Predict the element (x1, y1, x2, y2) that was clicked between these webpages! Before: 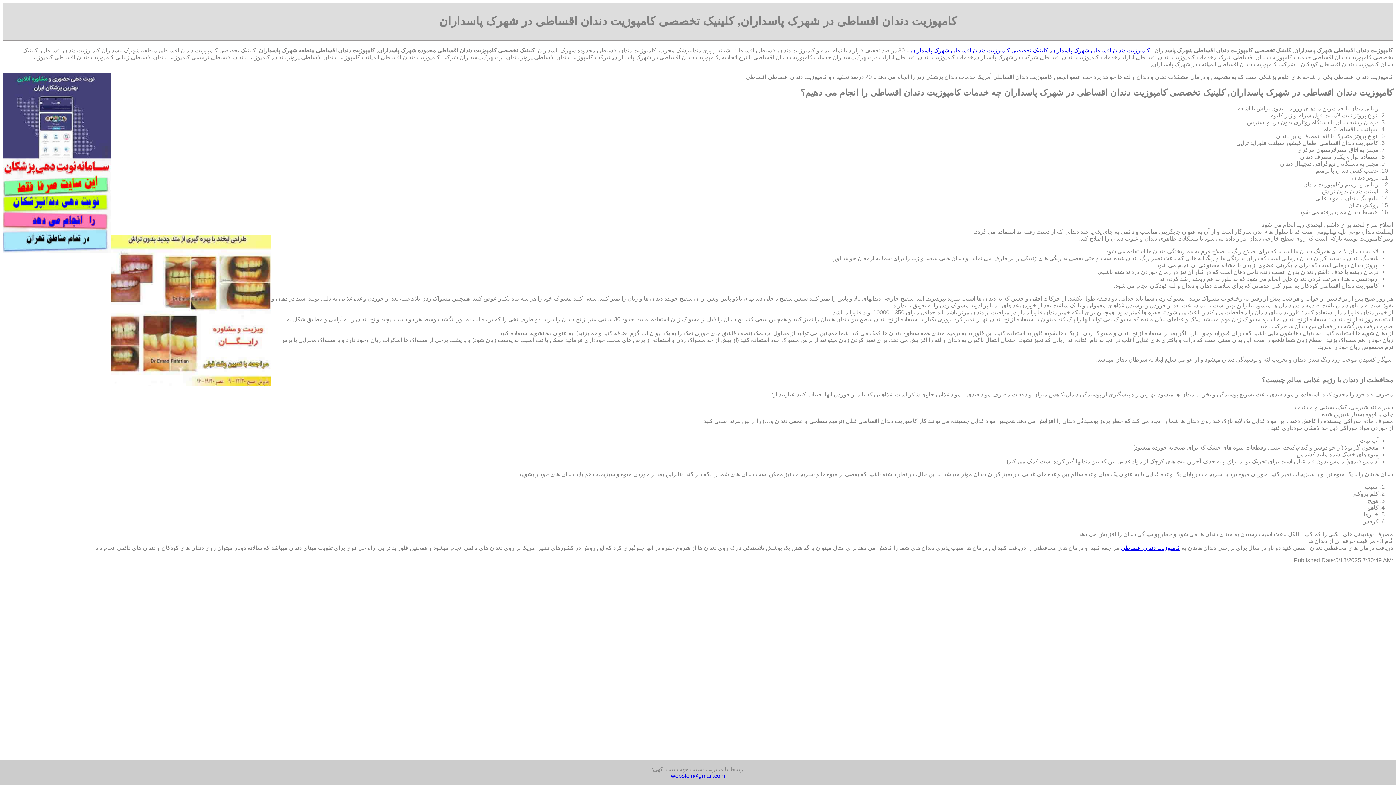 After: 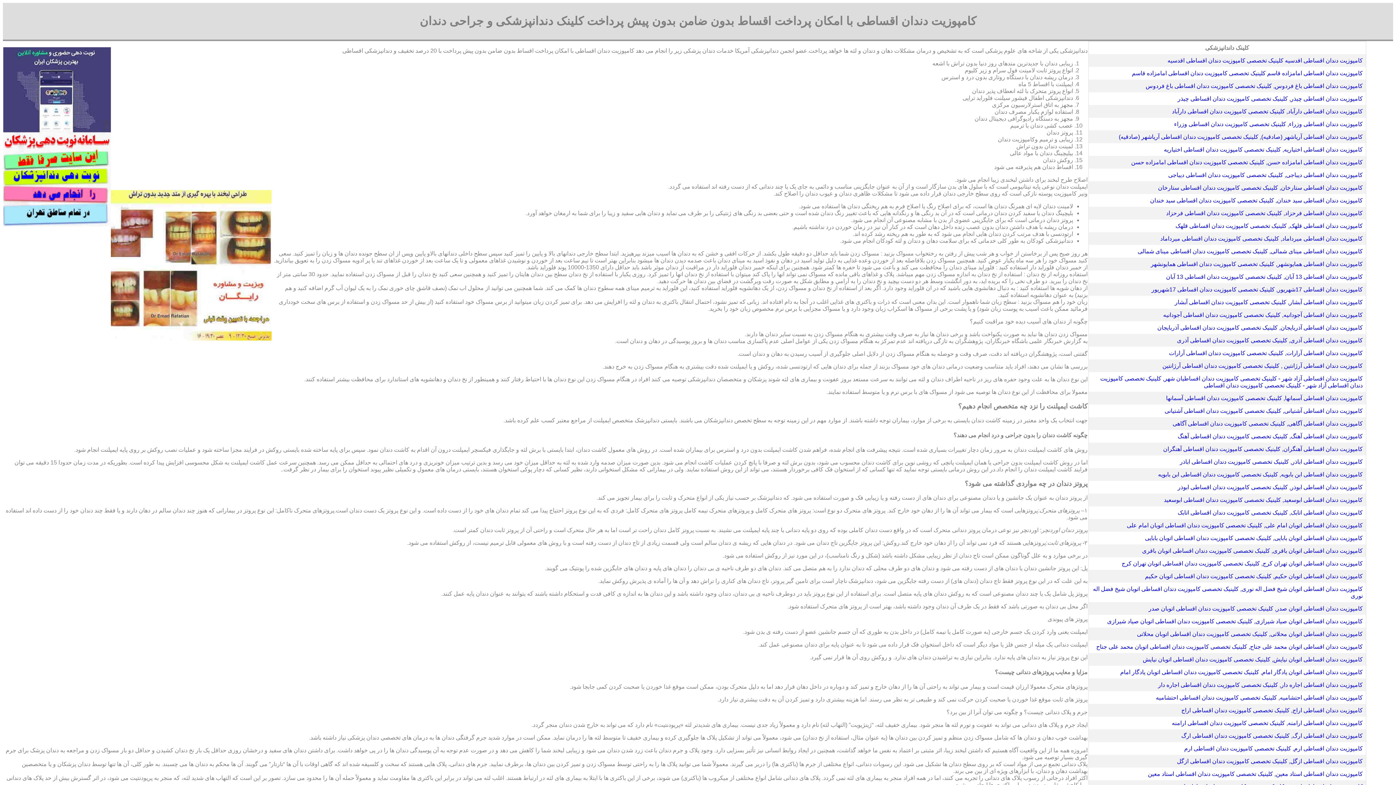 Action: label: کامپوزیت دندان اقساطی شهرک پاسداران bbox: (1051, 47, 1150, 53)